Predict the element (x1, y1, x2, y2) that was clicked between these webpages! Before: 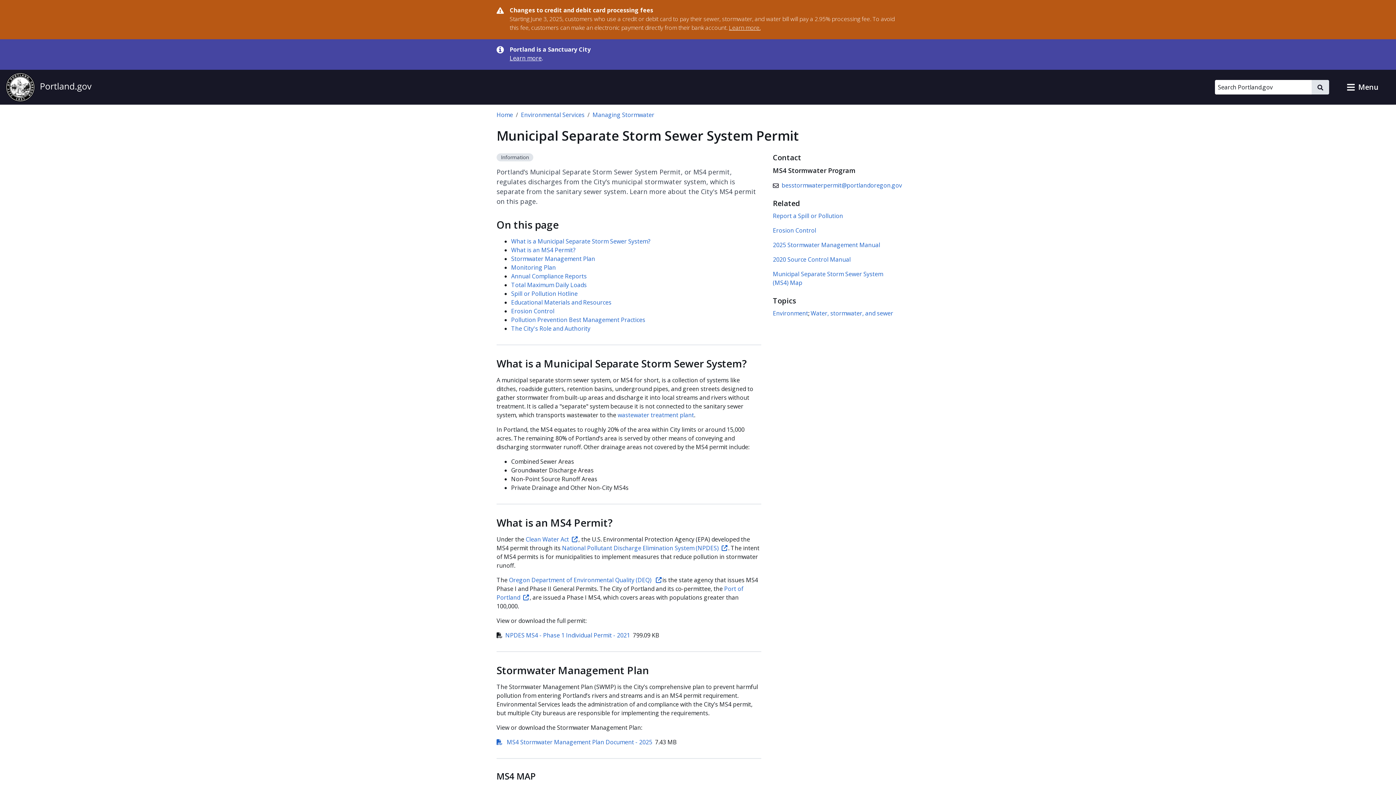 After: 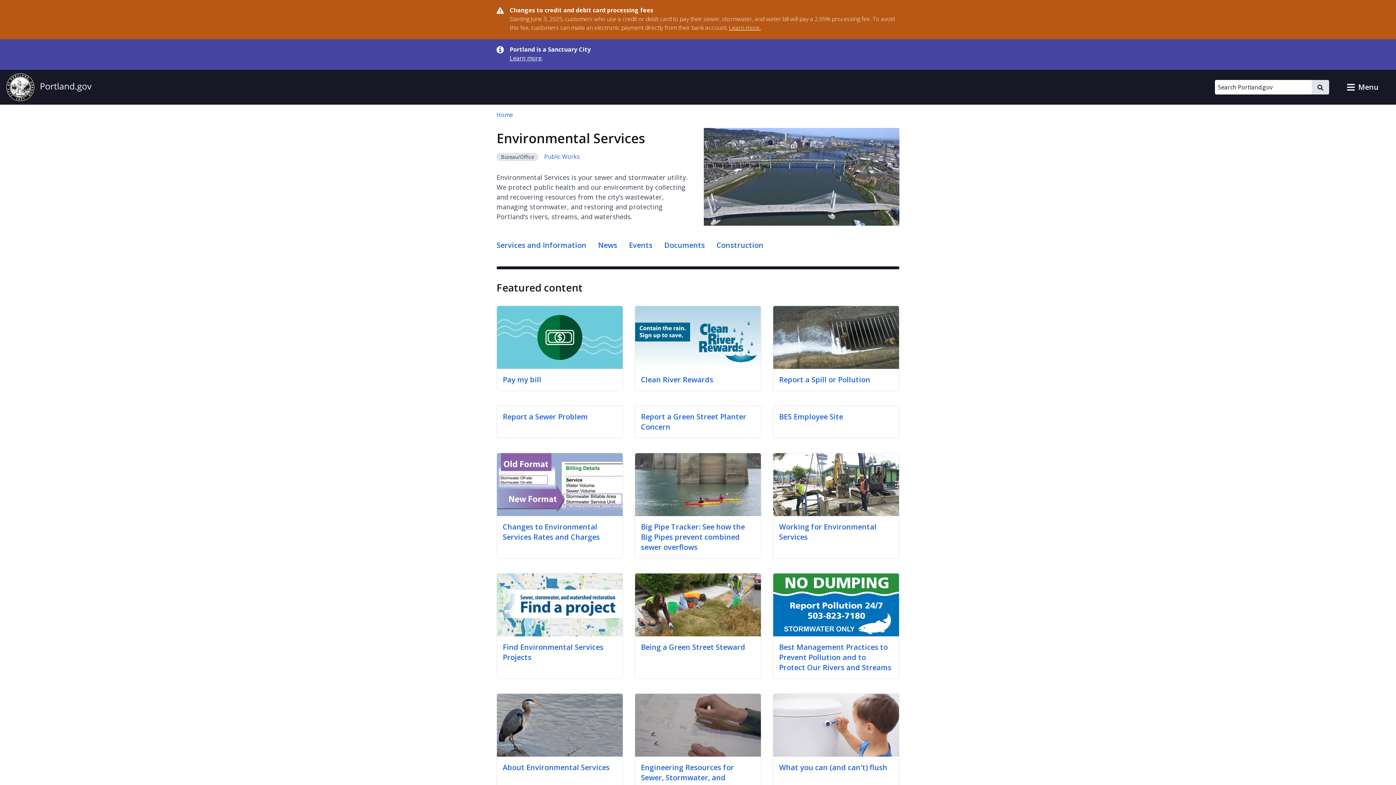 Action: label: Environmental Services bbox: (521, 110, 584, 118)